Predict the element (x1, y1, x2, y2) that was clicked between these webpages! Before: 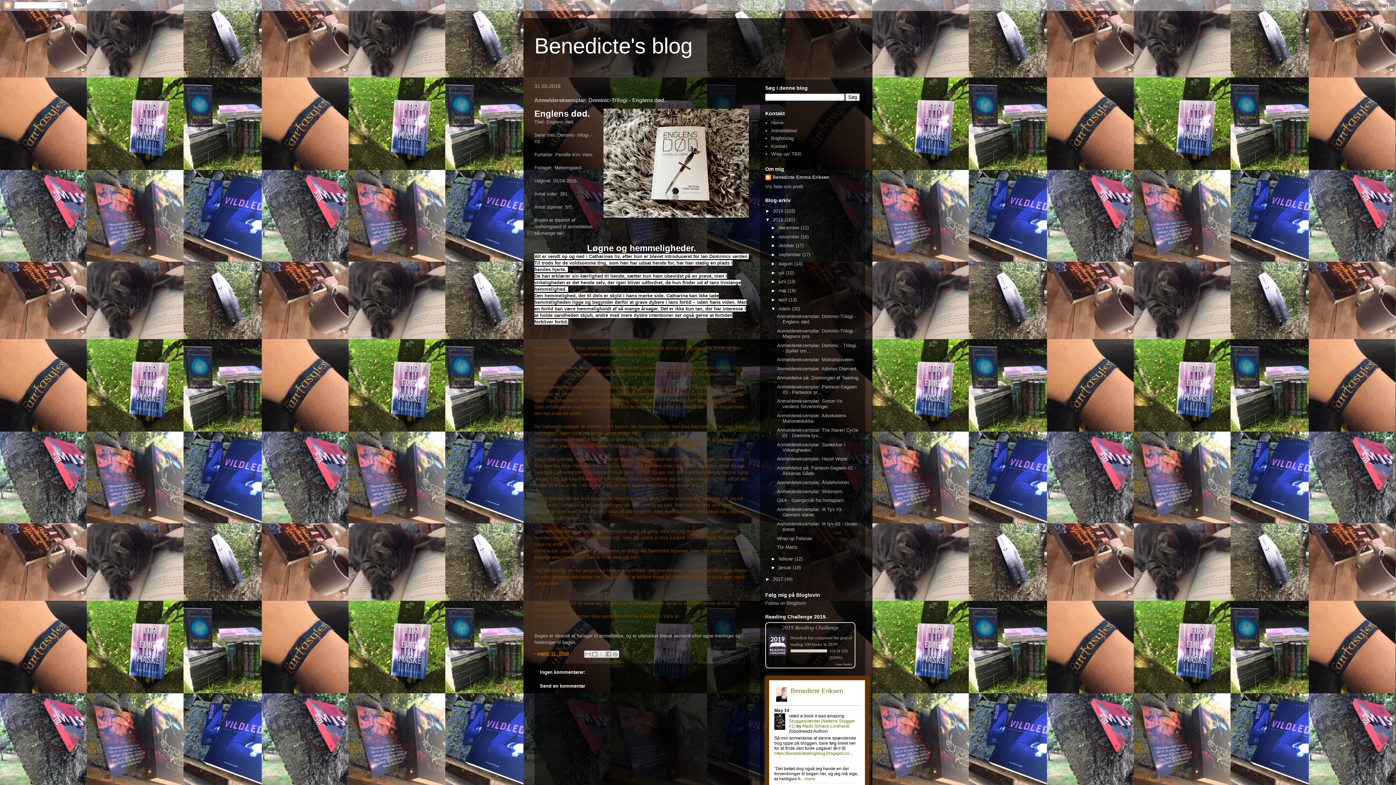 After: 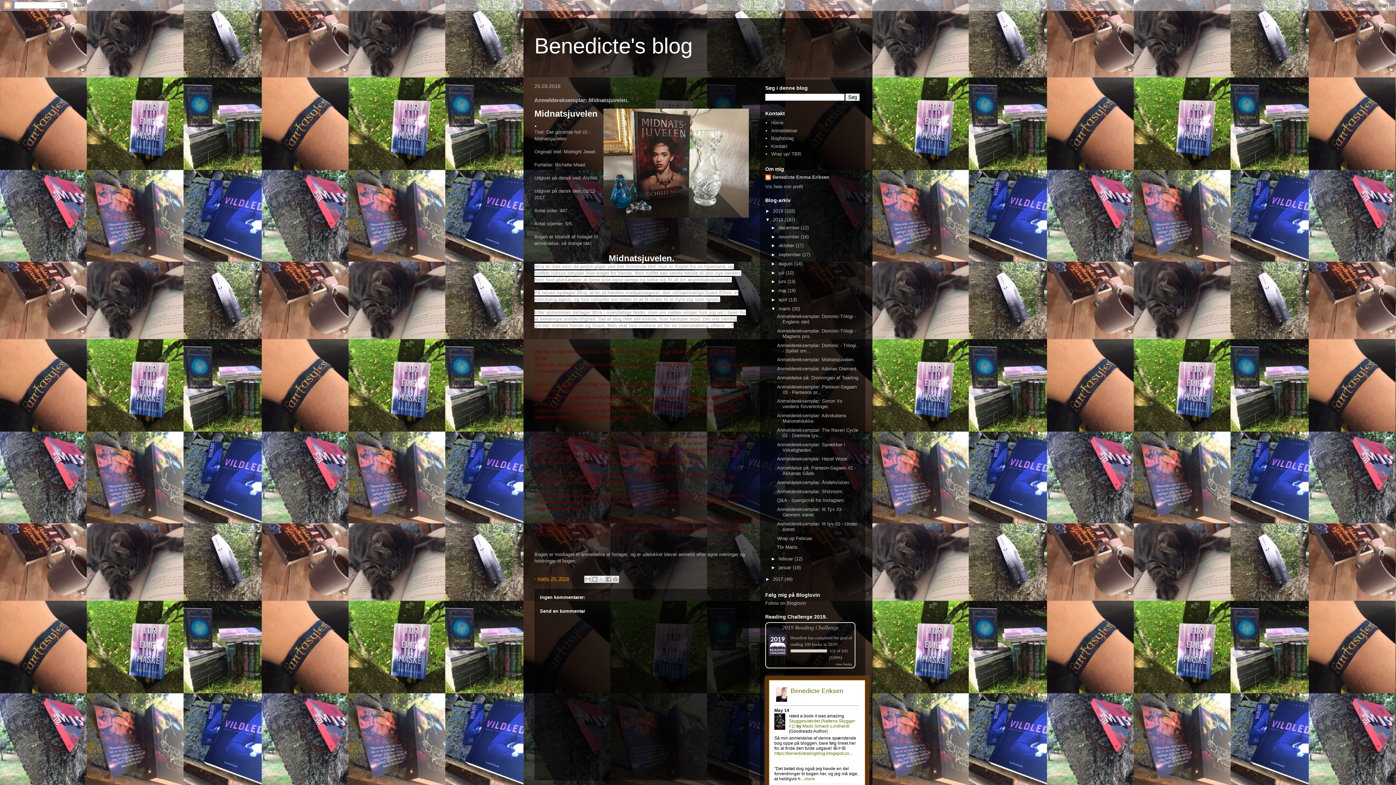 Action: bbox: (777, 357, 855, 362) label: Anmeldereksemplar: Midnatsjuvelen.